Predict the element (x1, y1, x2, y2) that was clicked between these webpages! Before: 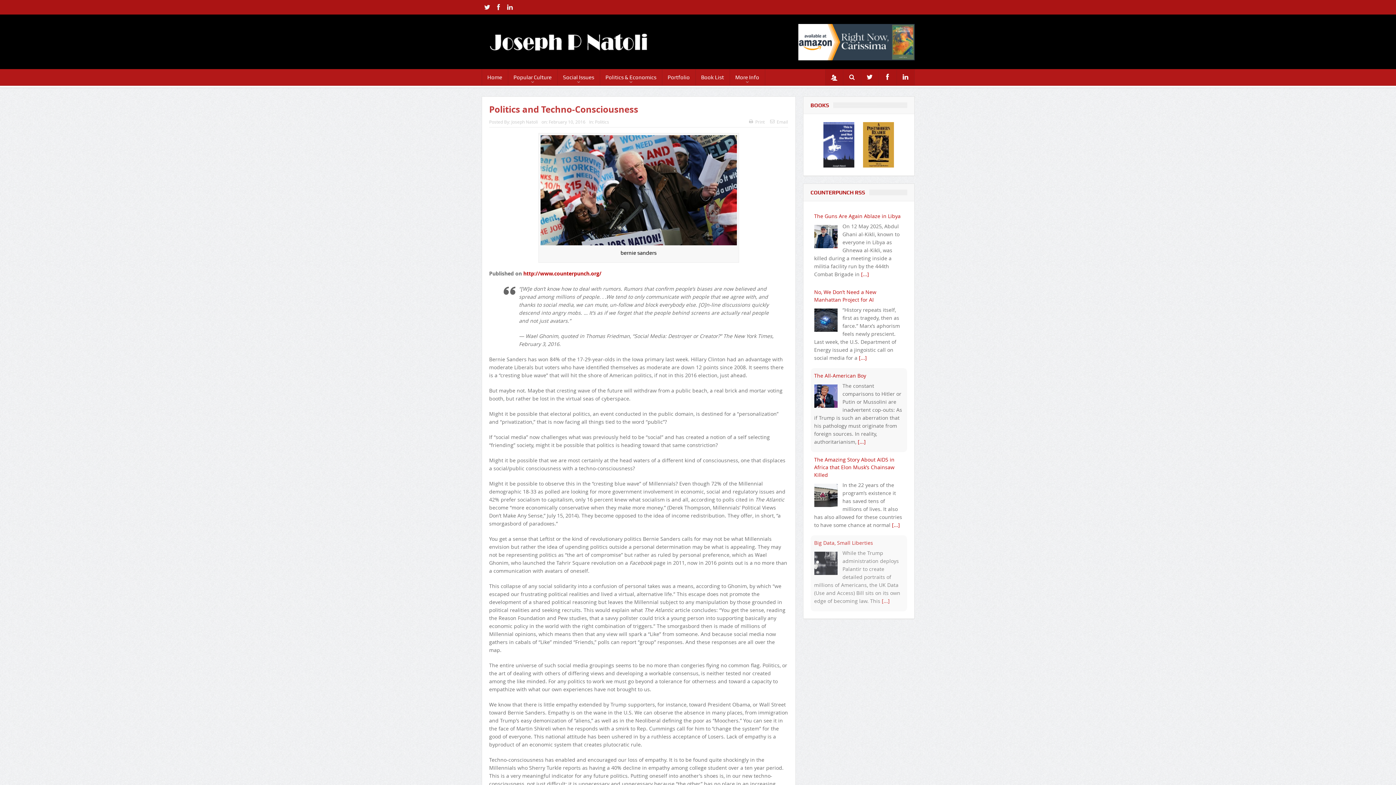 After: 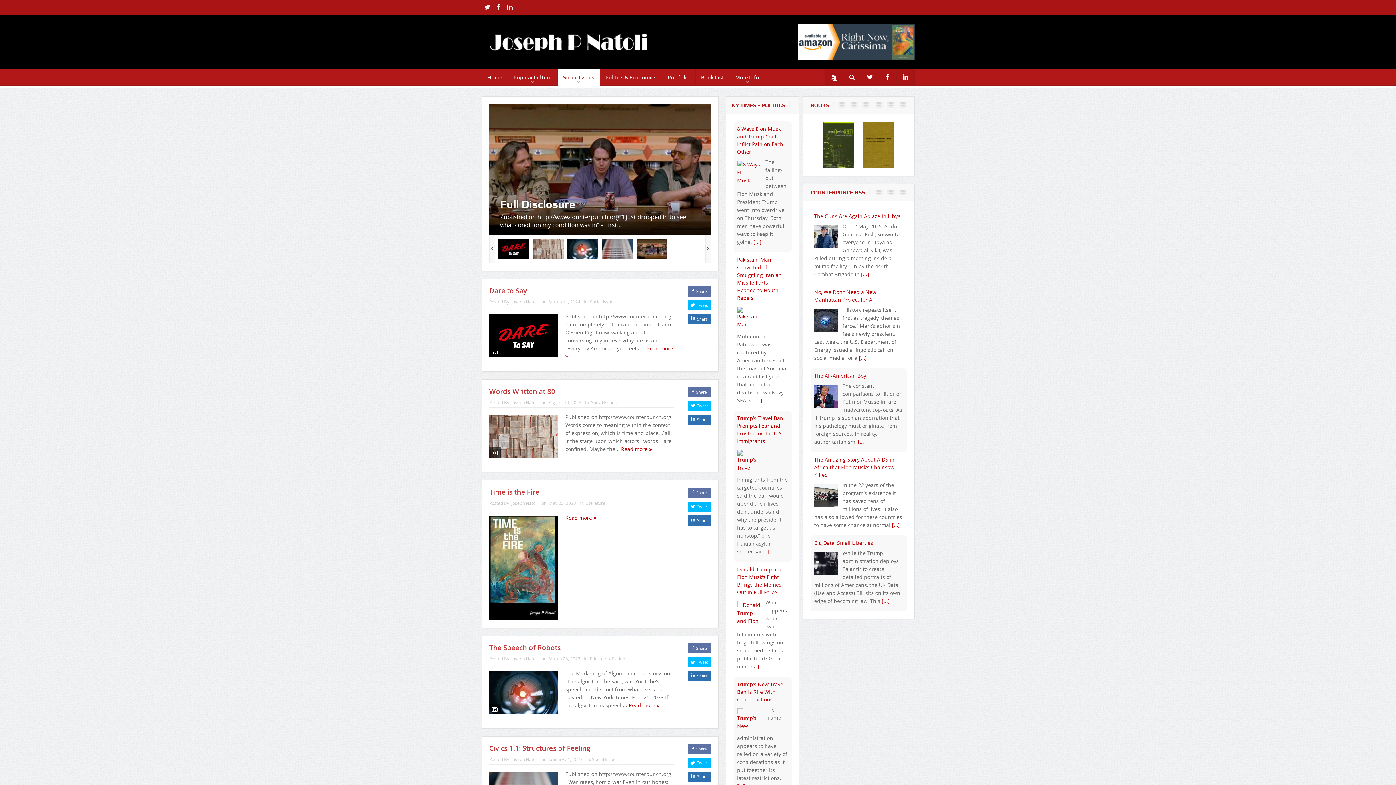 Action: bbox: (557, 69, 599, 85) label: Social Issues